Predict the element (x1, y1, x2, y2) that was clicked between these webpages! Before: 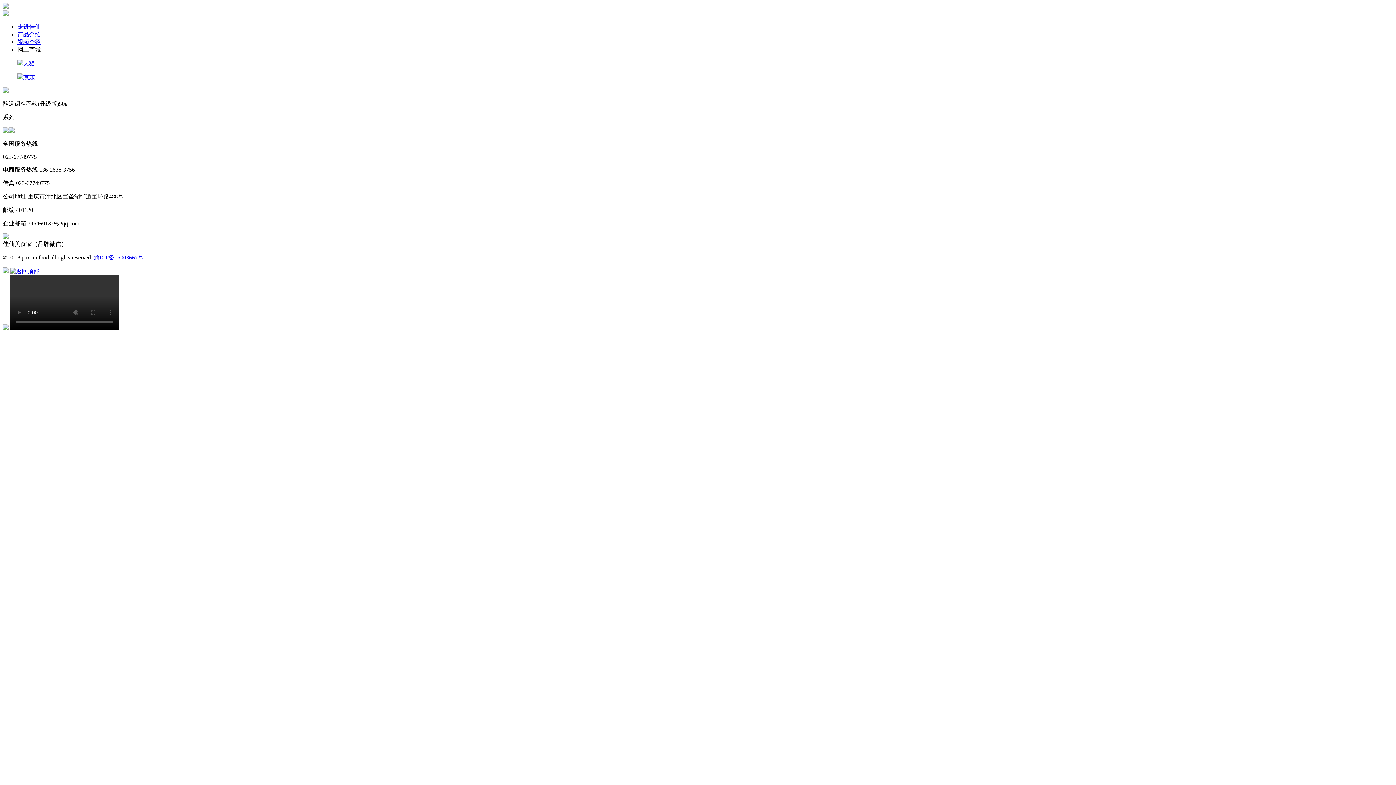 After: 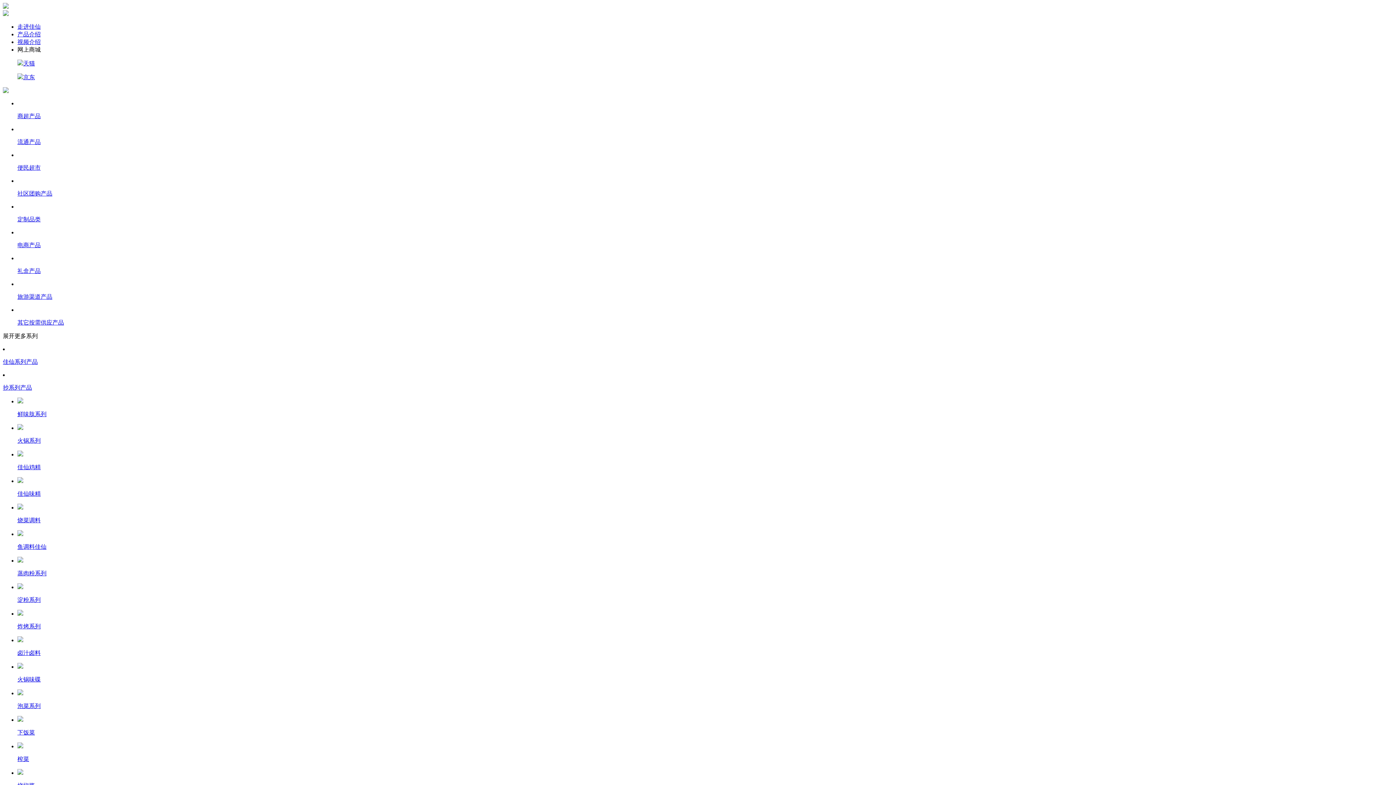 Action: bbox: (17, 31, 40, 37) label: 产品介绍